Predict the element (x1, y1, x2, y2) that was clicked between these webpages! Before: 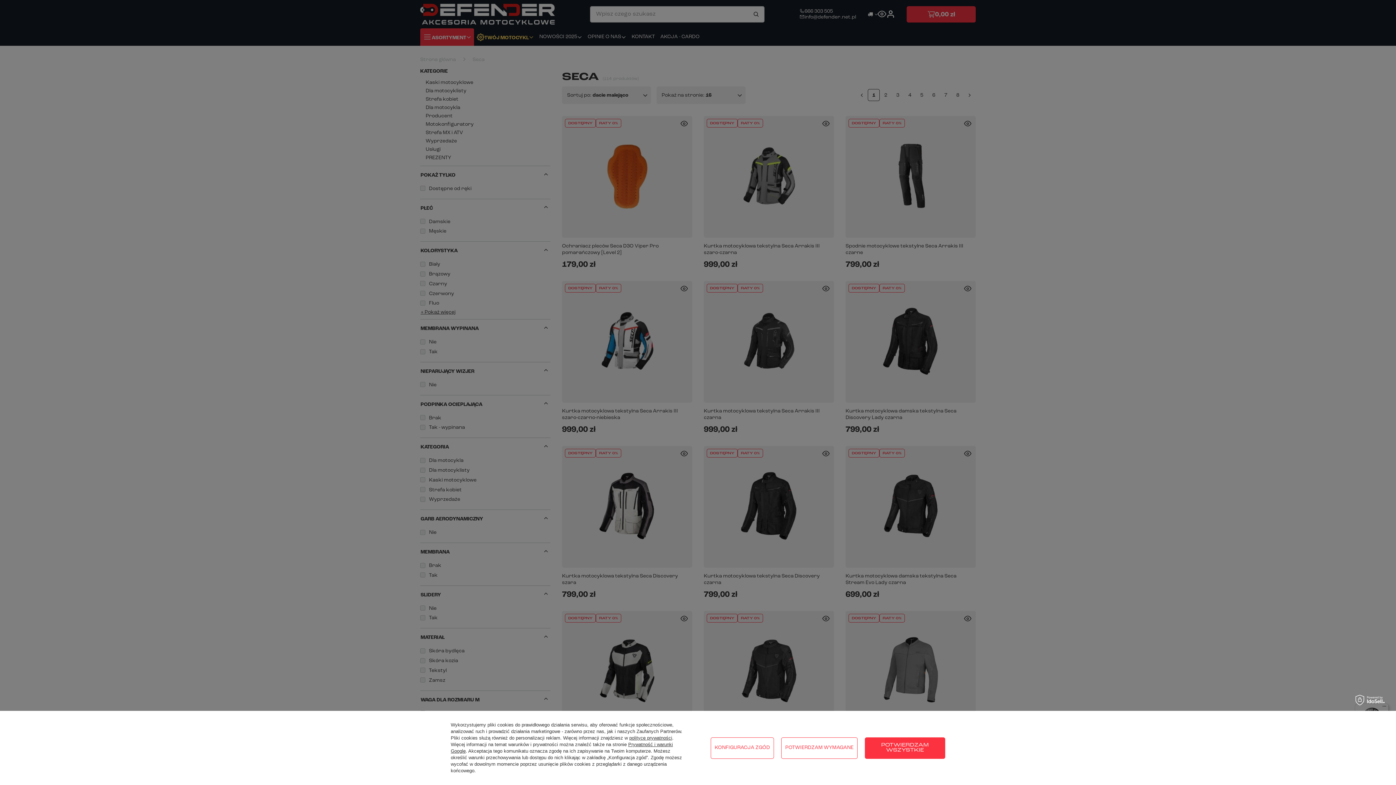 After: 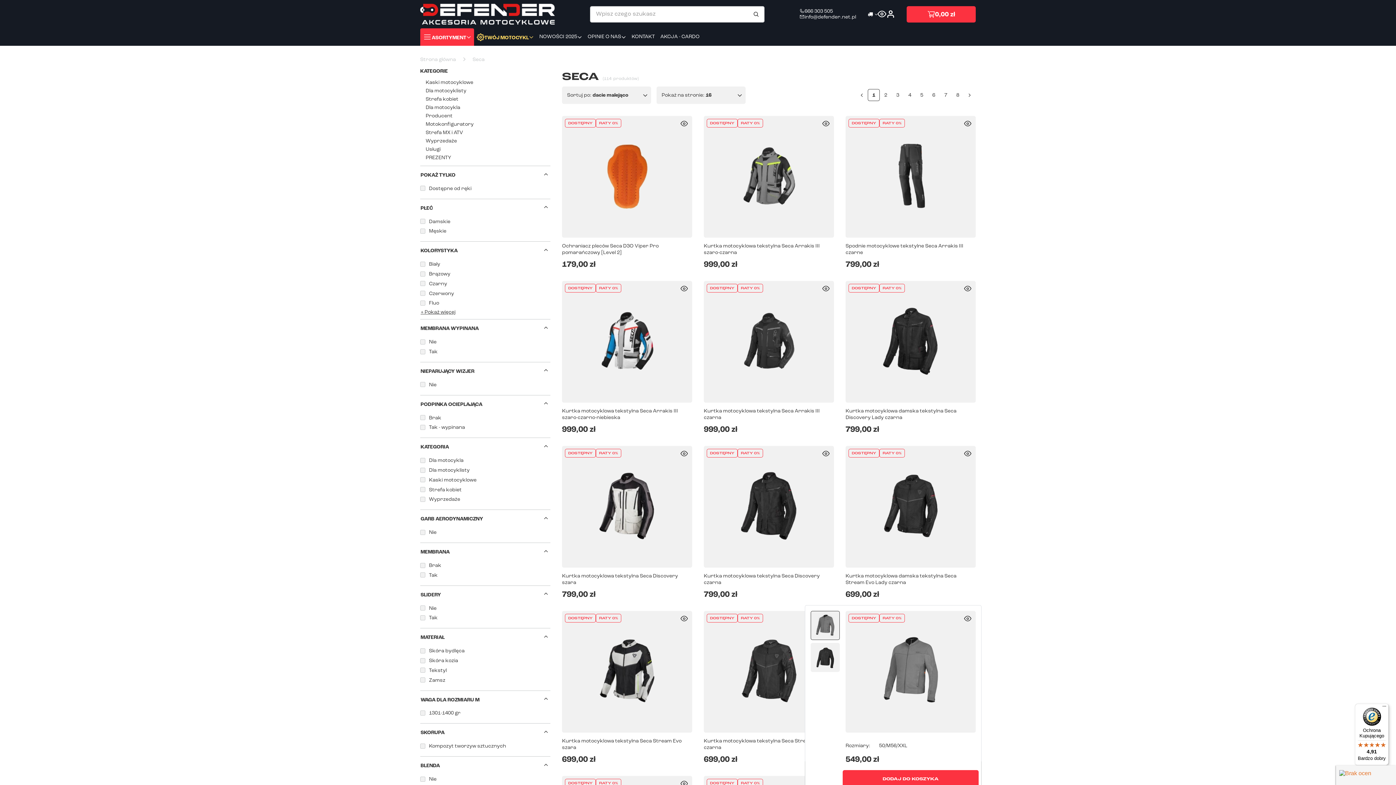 Action: bbox: (865, 737, 945, 759) label: POTWIERDZAM WSZYSTKIE